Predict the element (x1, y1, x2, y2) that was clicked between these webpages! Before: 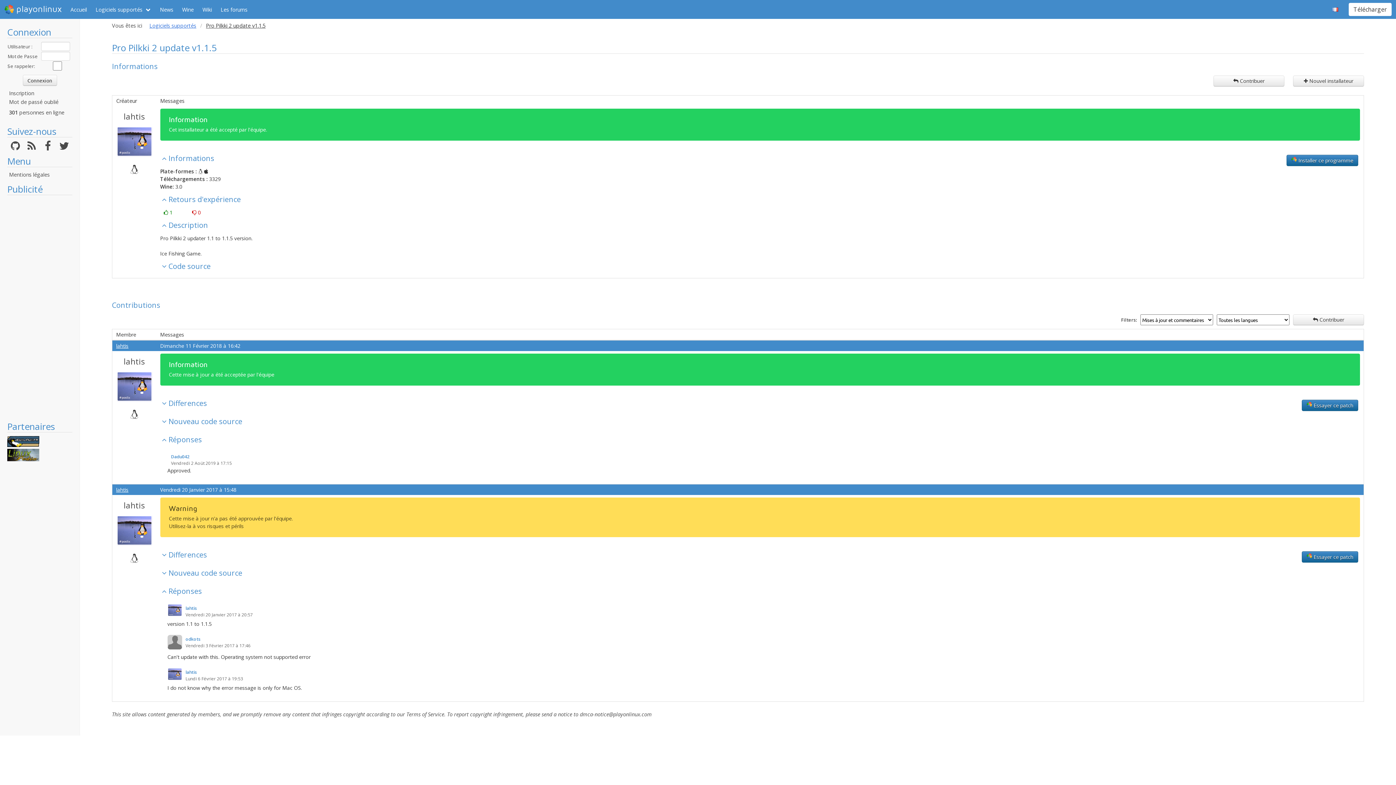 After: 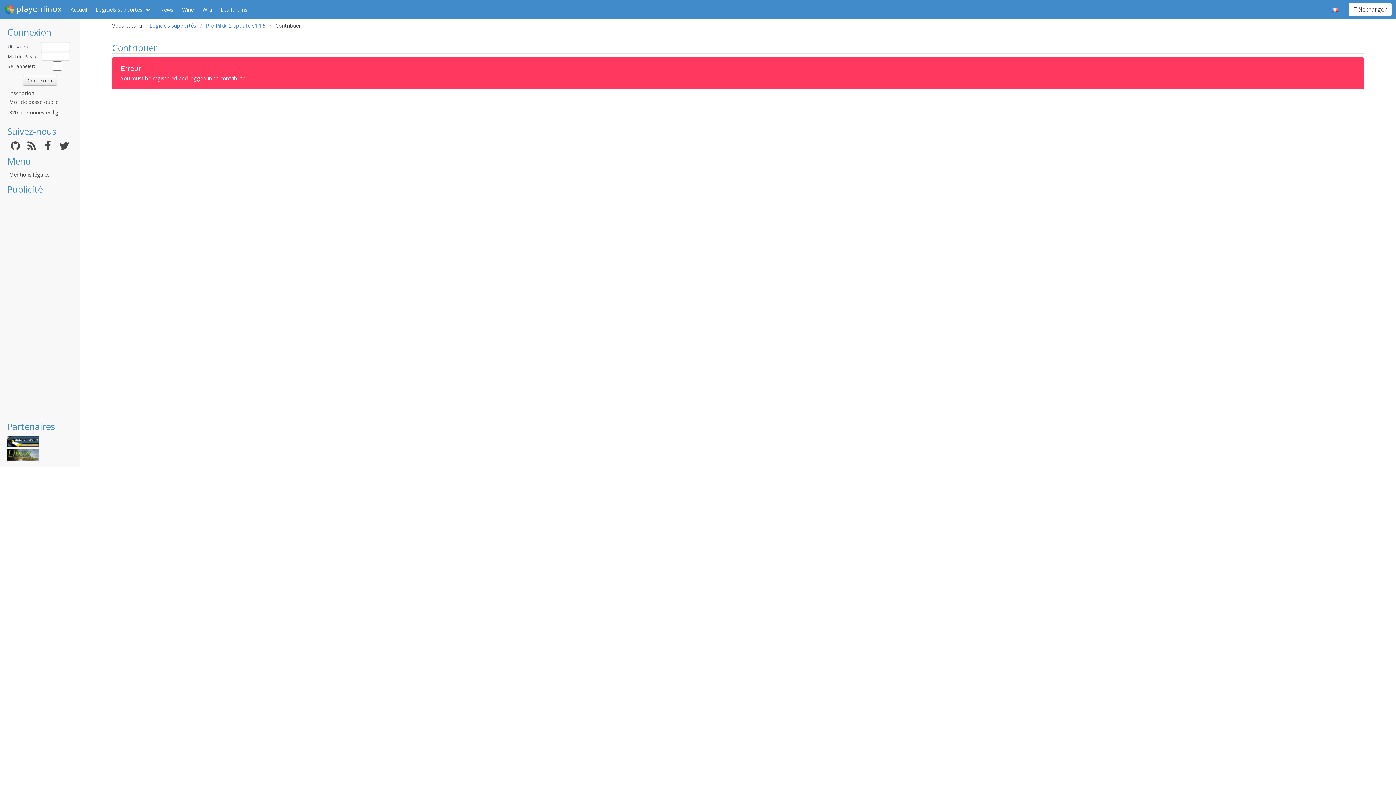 Action: bbox: (1293, 314, 1364, 325) label:  Contribuer